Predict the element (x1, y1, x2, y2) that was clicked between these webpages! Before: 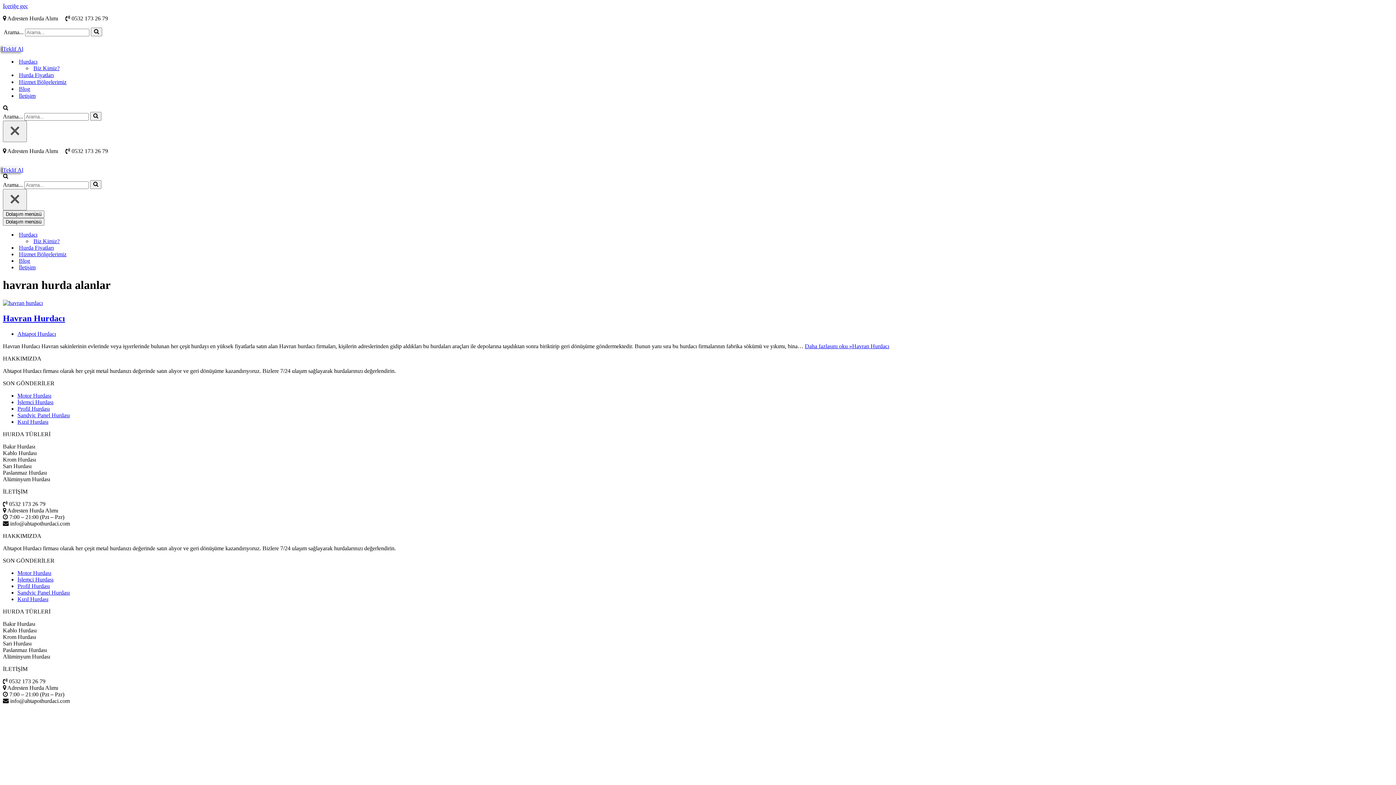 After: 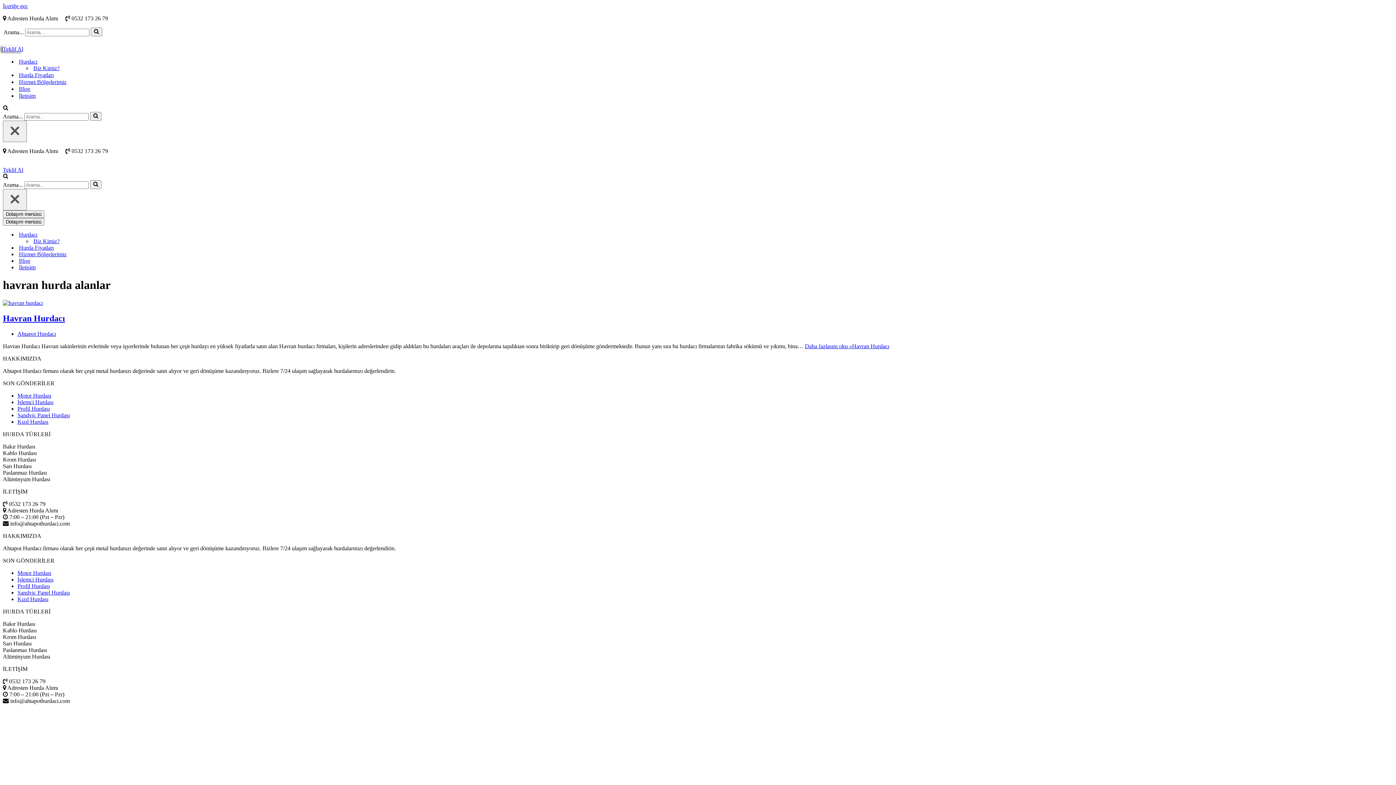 Action: label: Teklif Al bbox: (2, 166, 23, 173)